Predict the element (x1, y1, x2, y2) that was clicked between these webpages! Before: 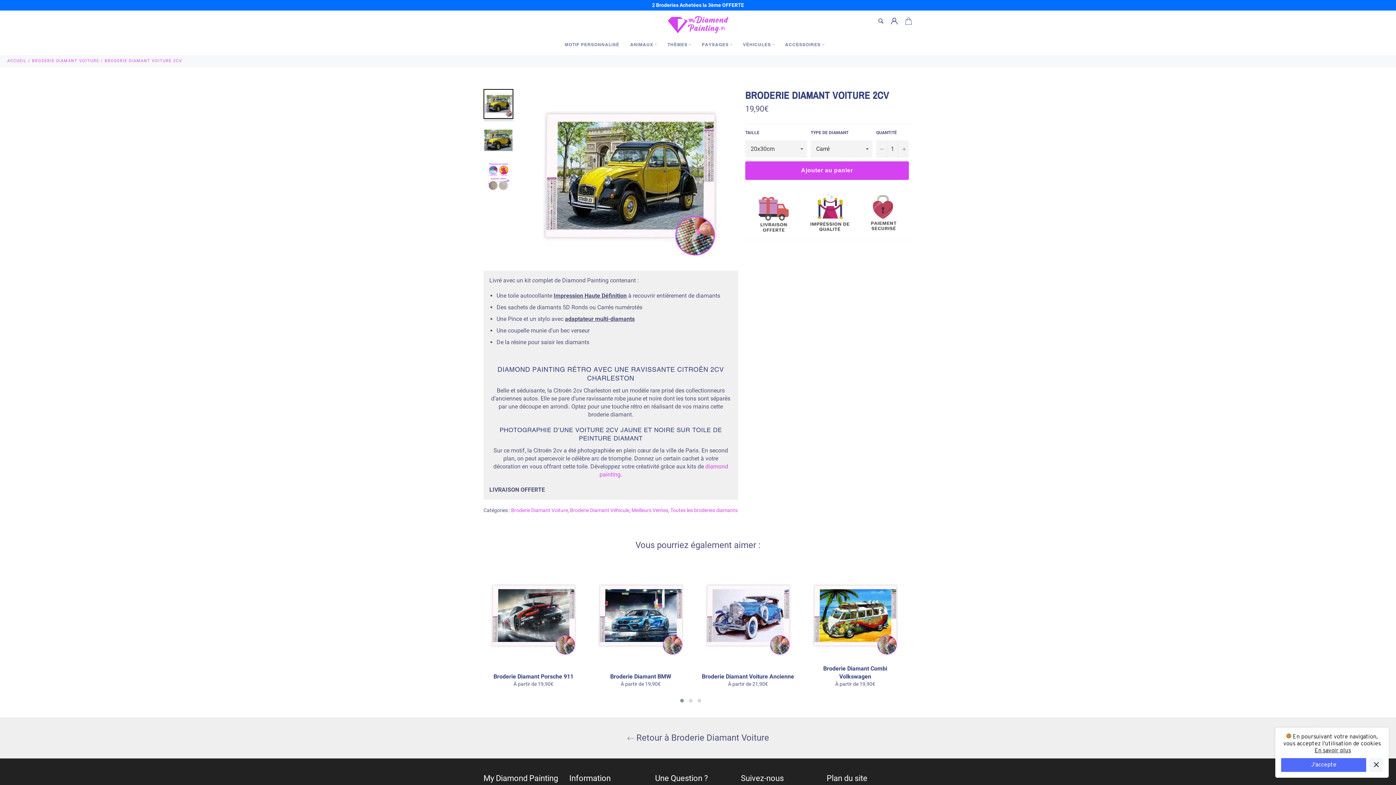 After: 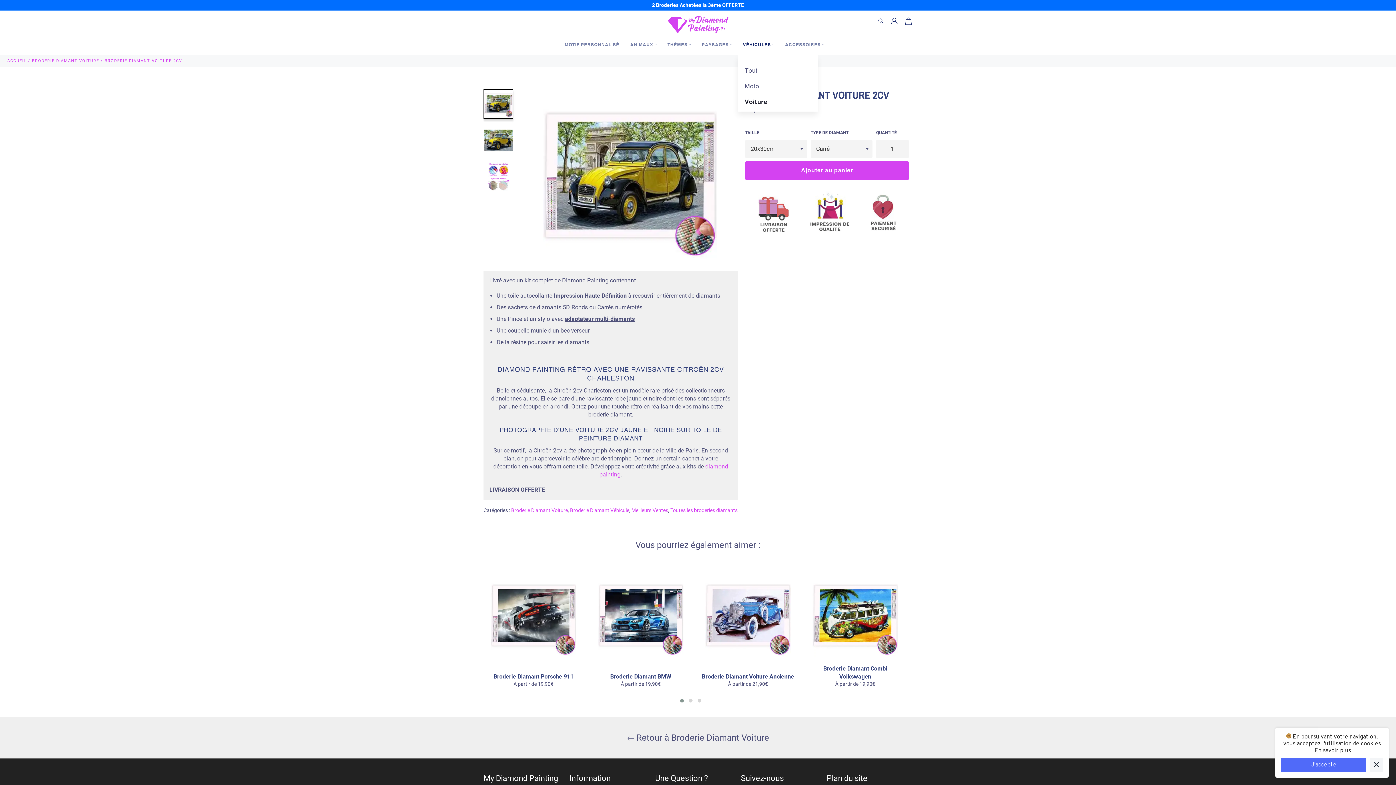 Action: bbox: (737, 34, 779, 54) label: VÉHICULES